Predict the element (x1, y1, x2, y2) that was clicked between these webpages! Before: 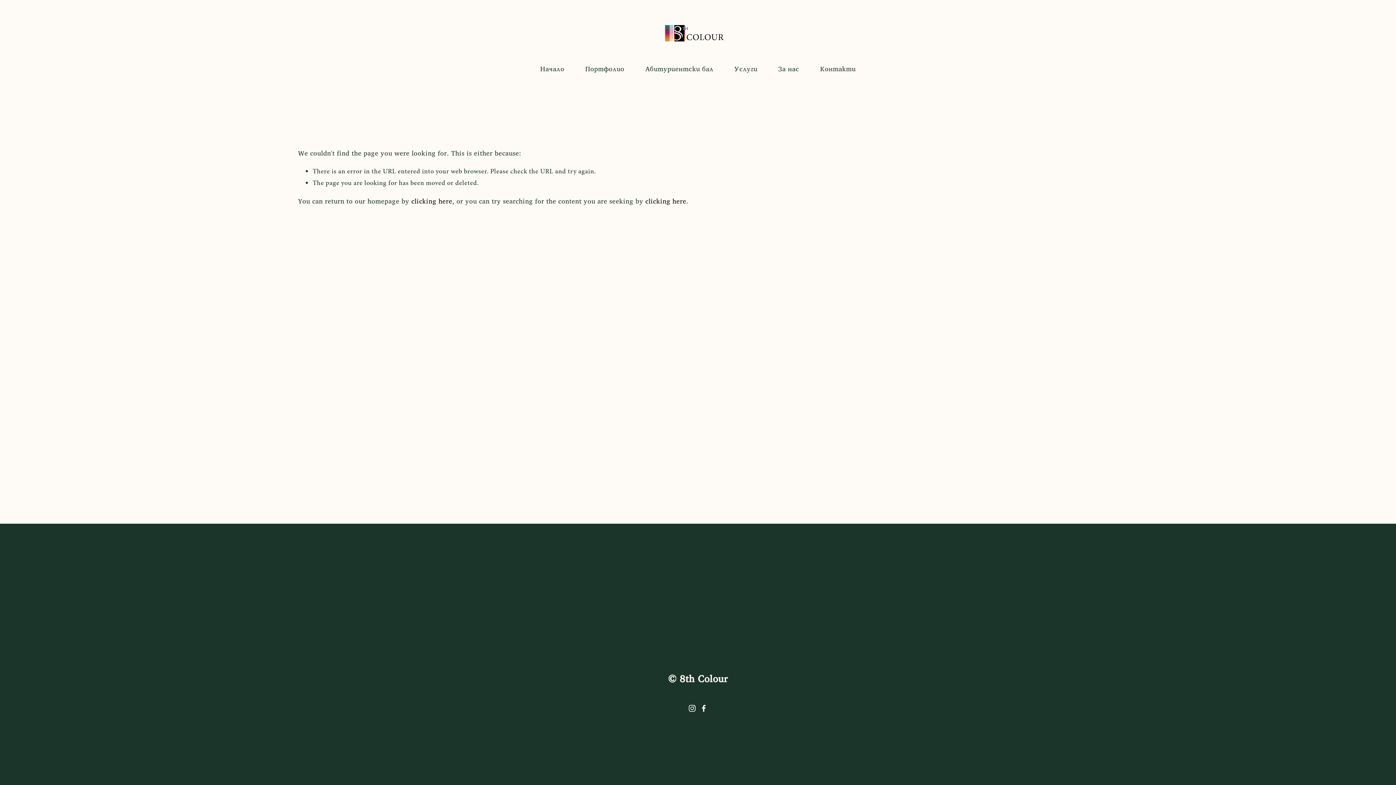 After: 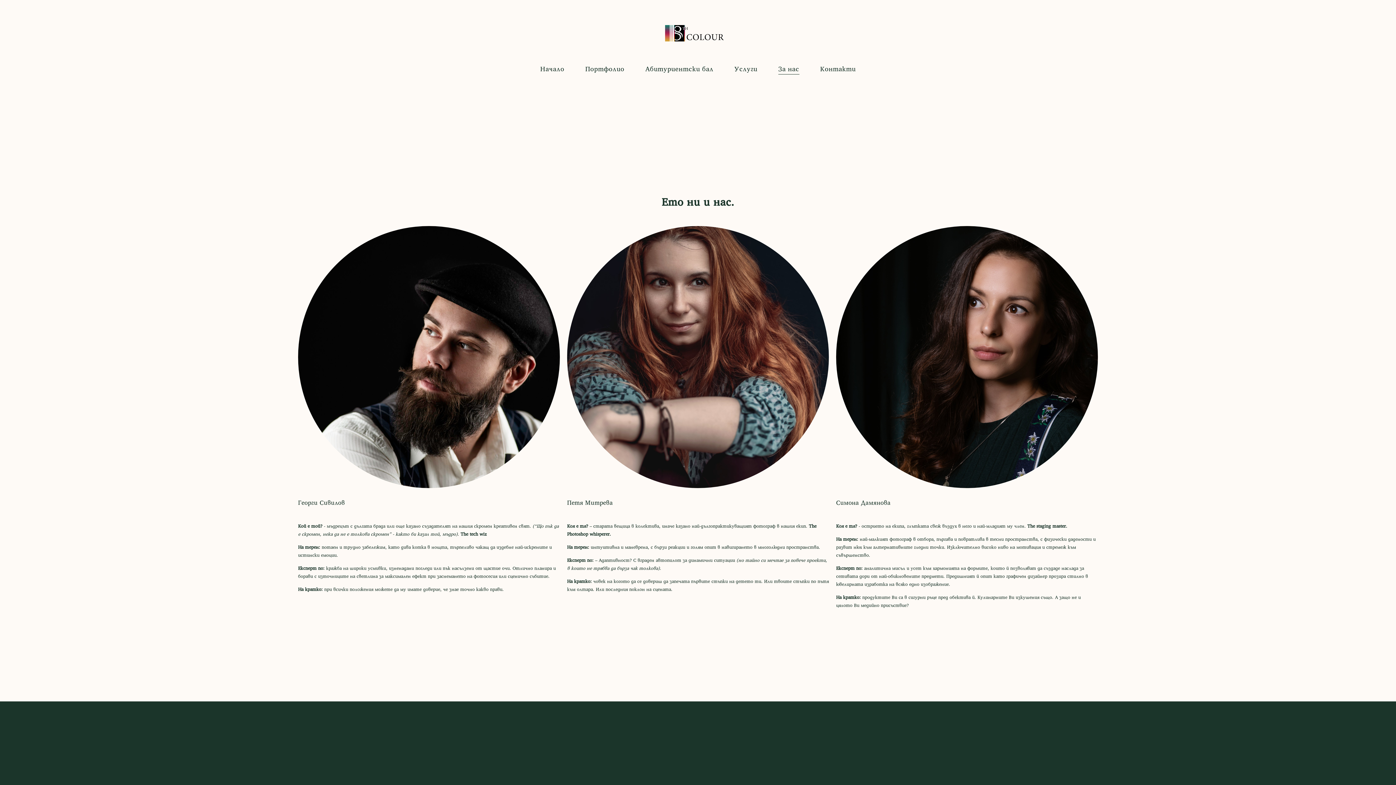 Action: bbox: (778, 62, 799, 75) label: За нас